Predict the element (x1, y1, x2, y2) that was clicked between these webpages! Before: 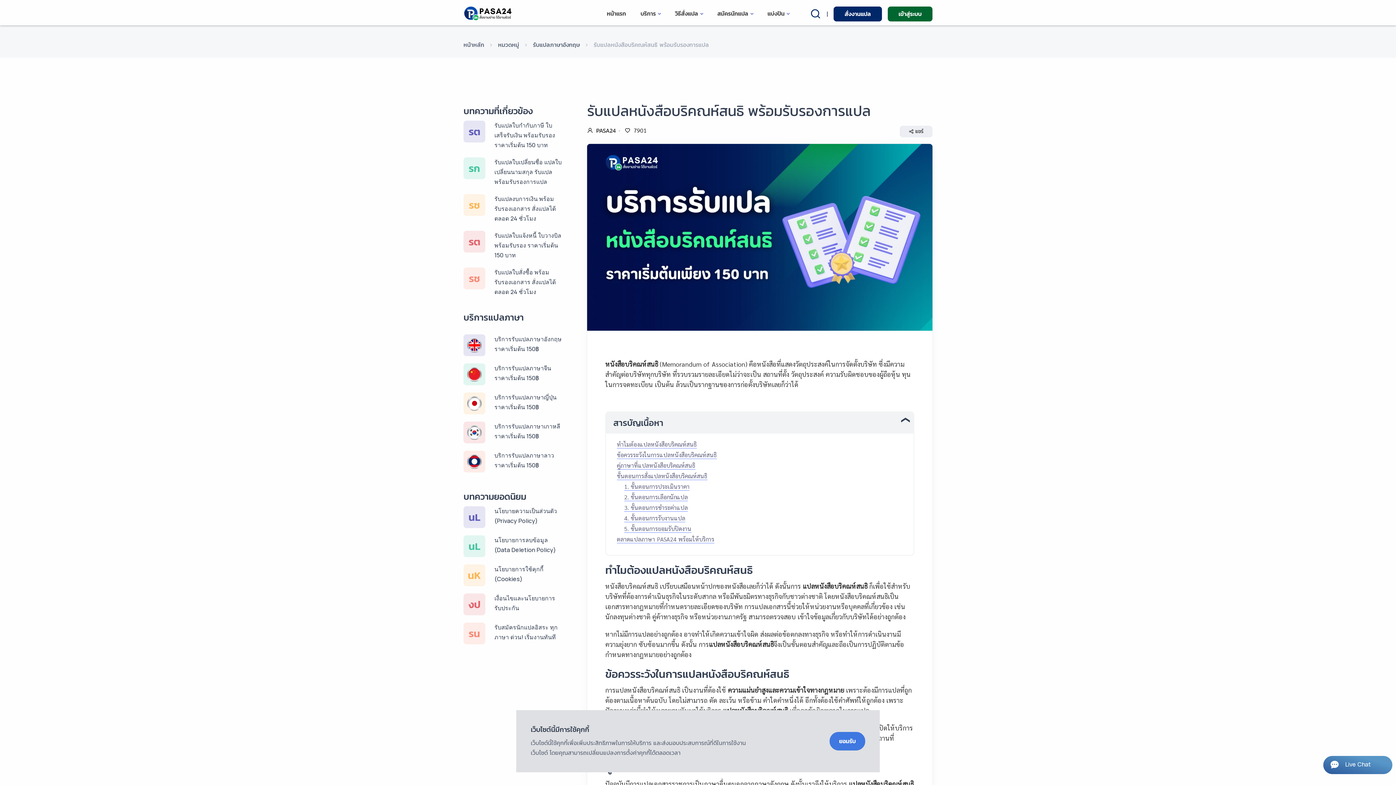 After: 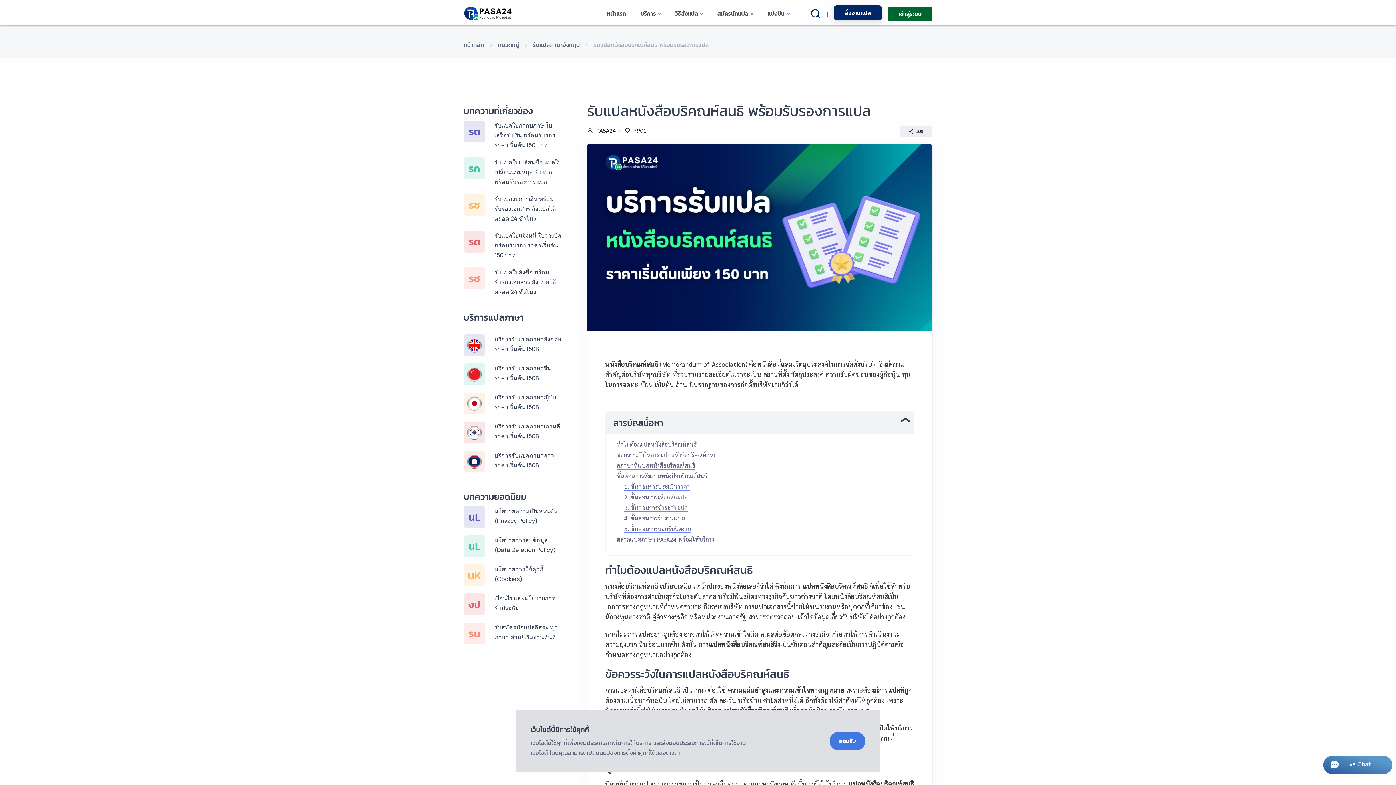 Action: bbox: (833, 6, 882, 21) label: สั่งงานแปล